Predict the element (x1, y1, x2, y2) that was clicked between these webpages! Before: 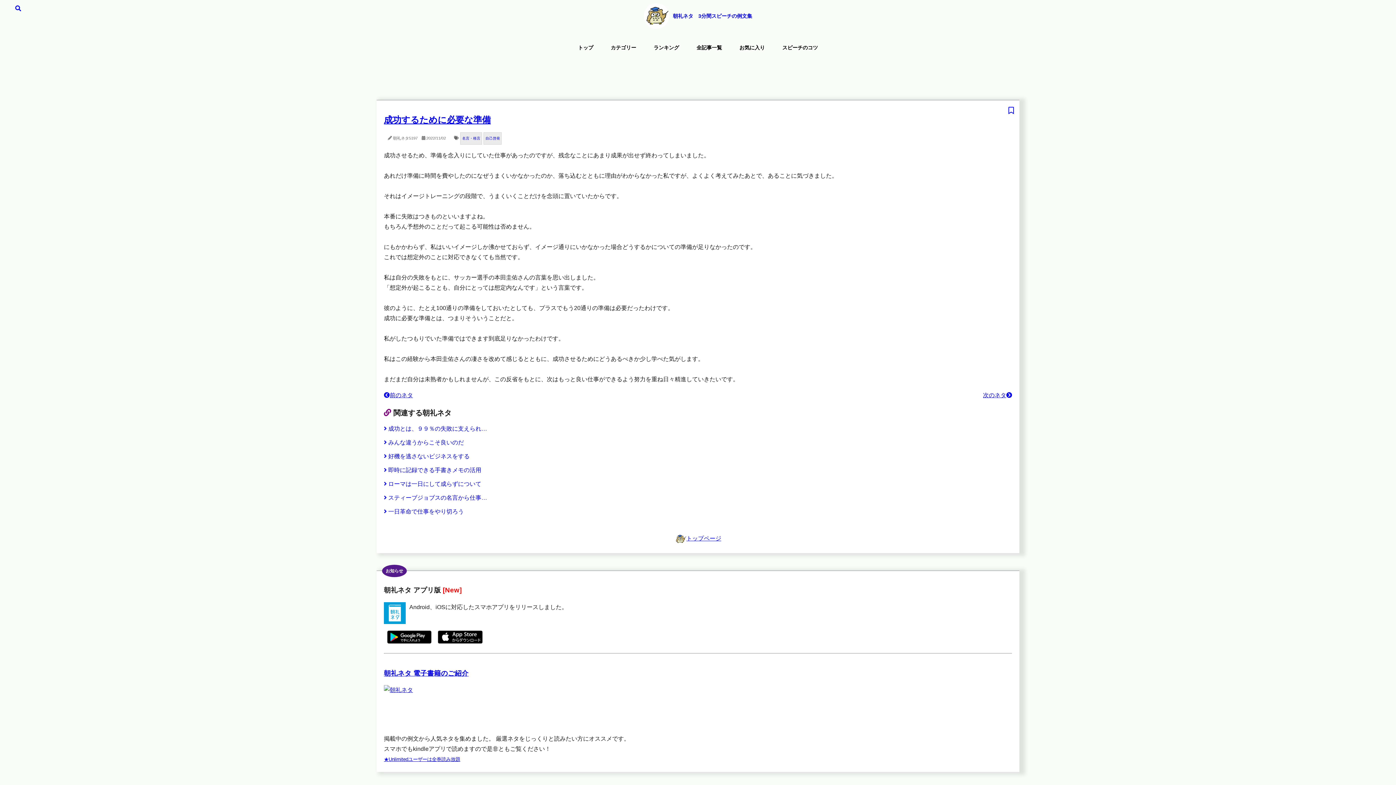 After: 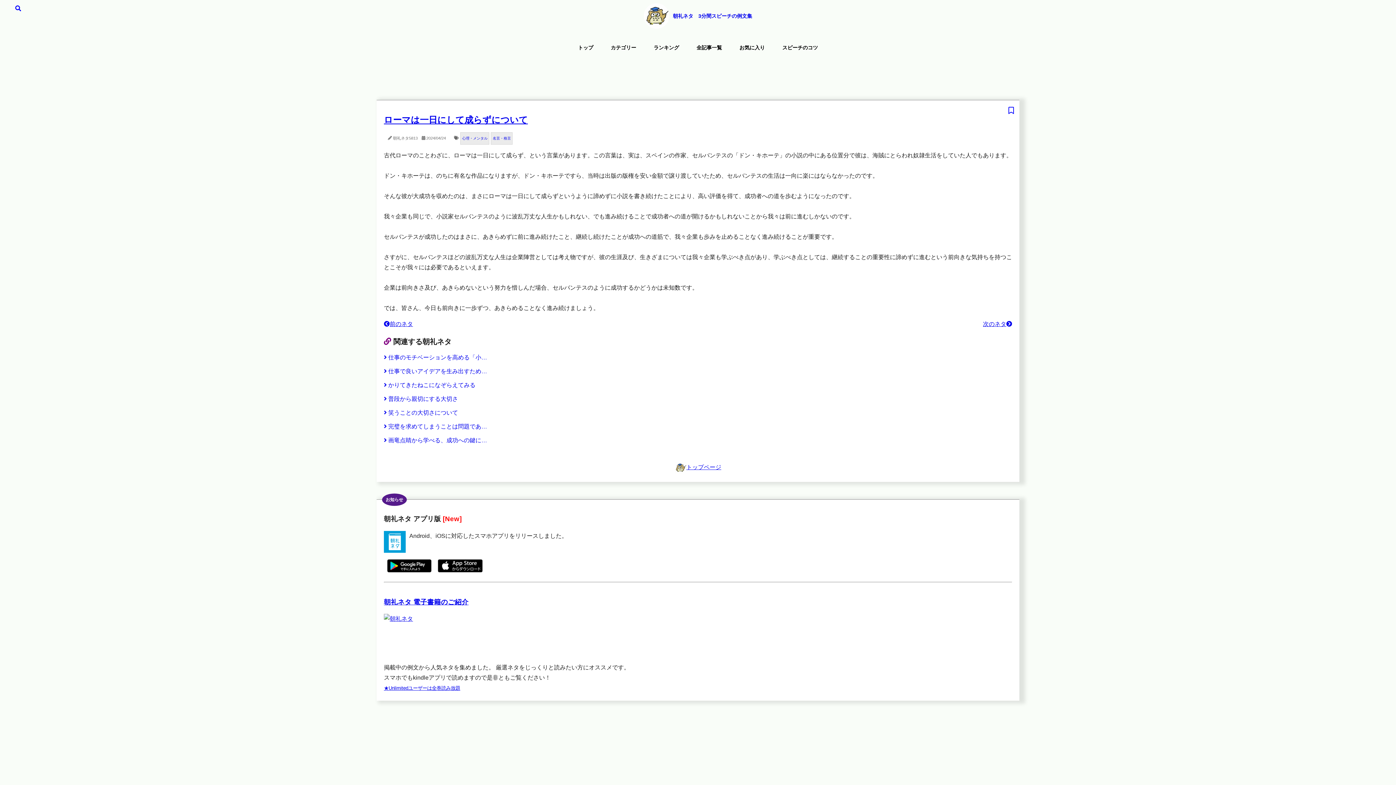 Action: bbox: (384, 481, 481, 487) label:  ローマは一日にして成らずについて